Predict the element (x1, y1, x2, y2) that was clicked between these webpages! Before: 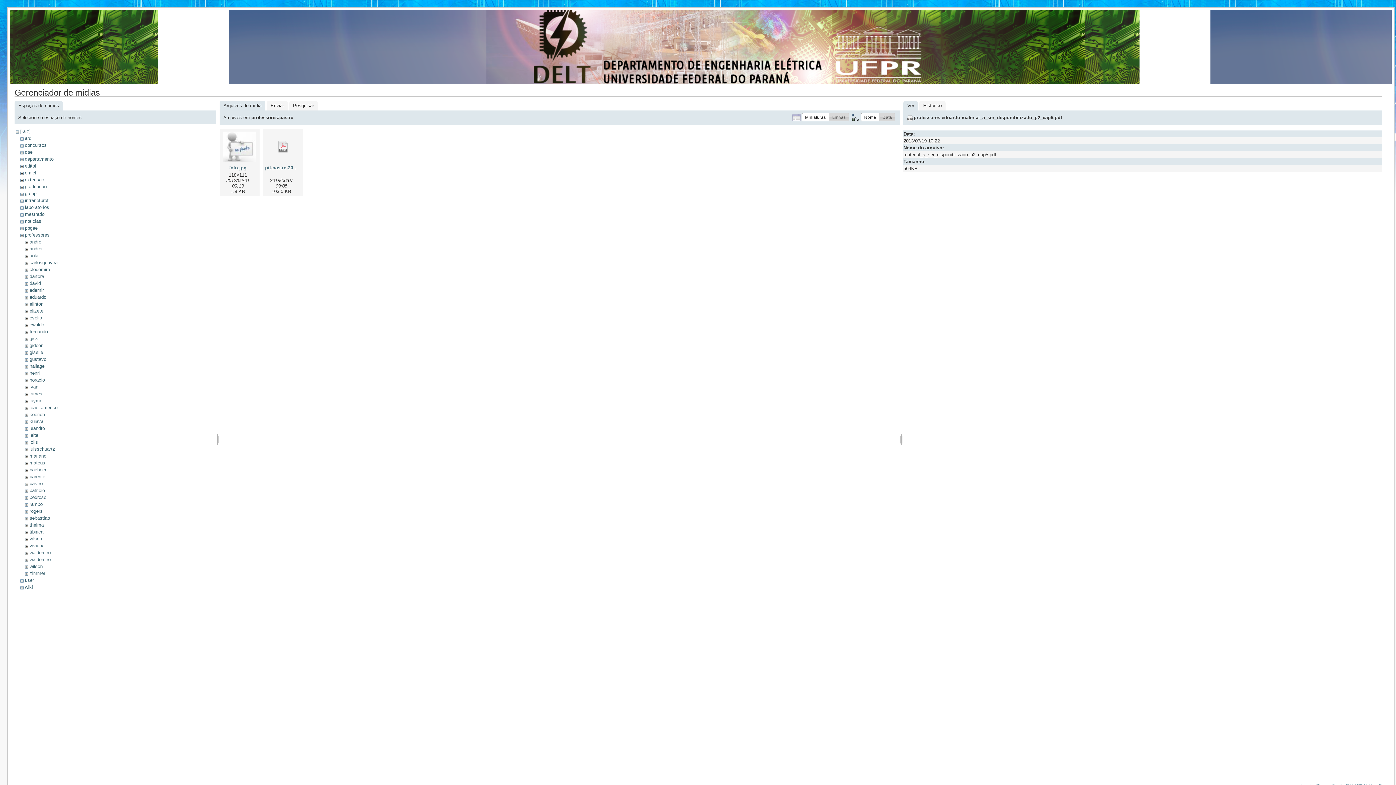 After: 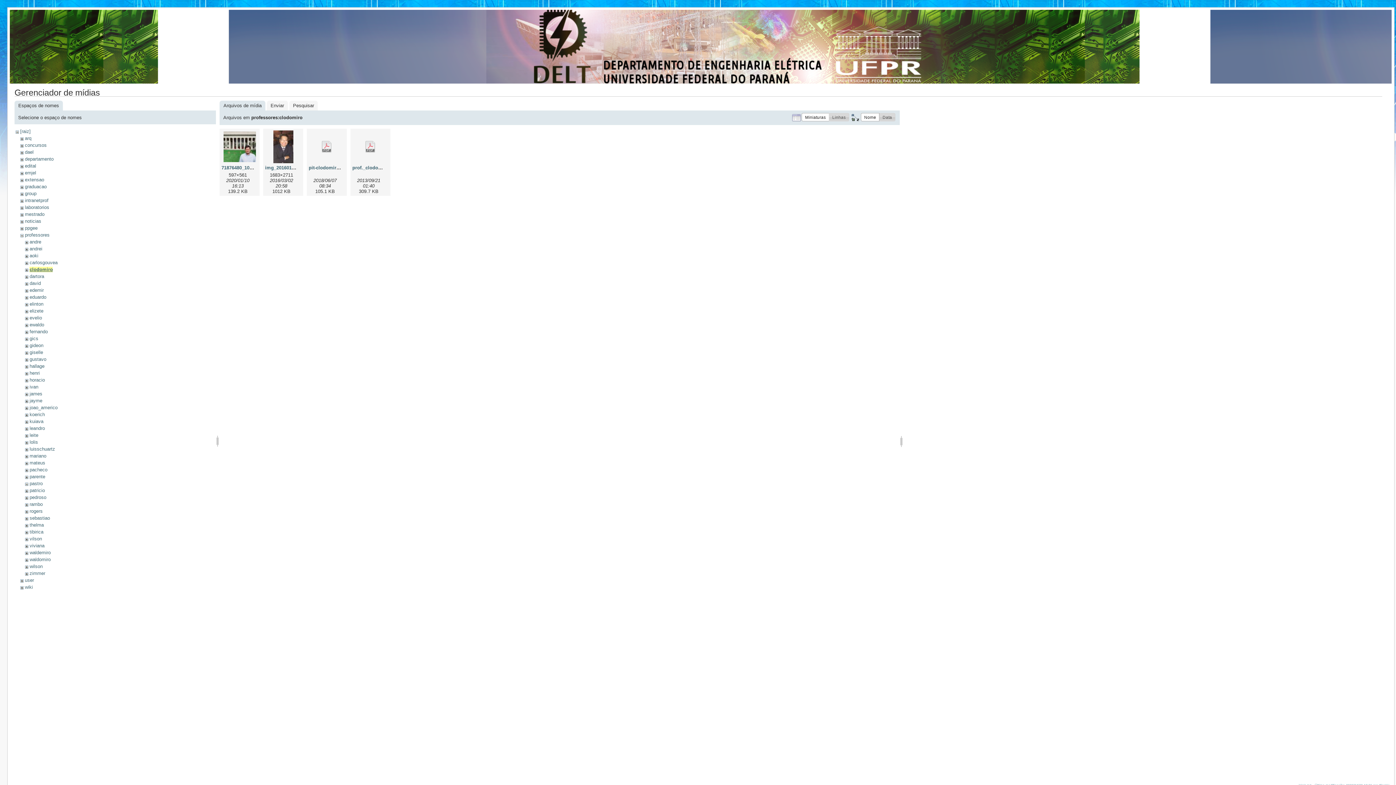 Action: bbox: (29, 266, 49, 272) label: clodomiro